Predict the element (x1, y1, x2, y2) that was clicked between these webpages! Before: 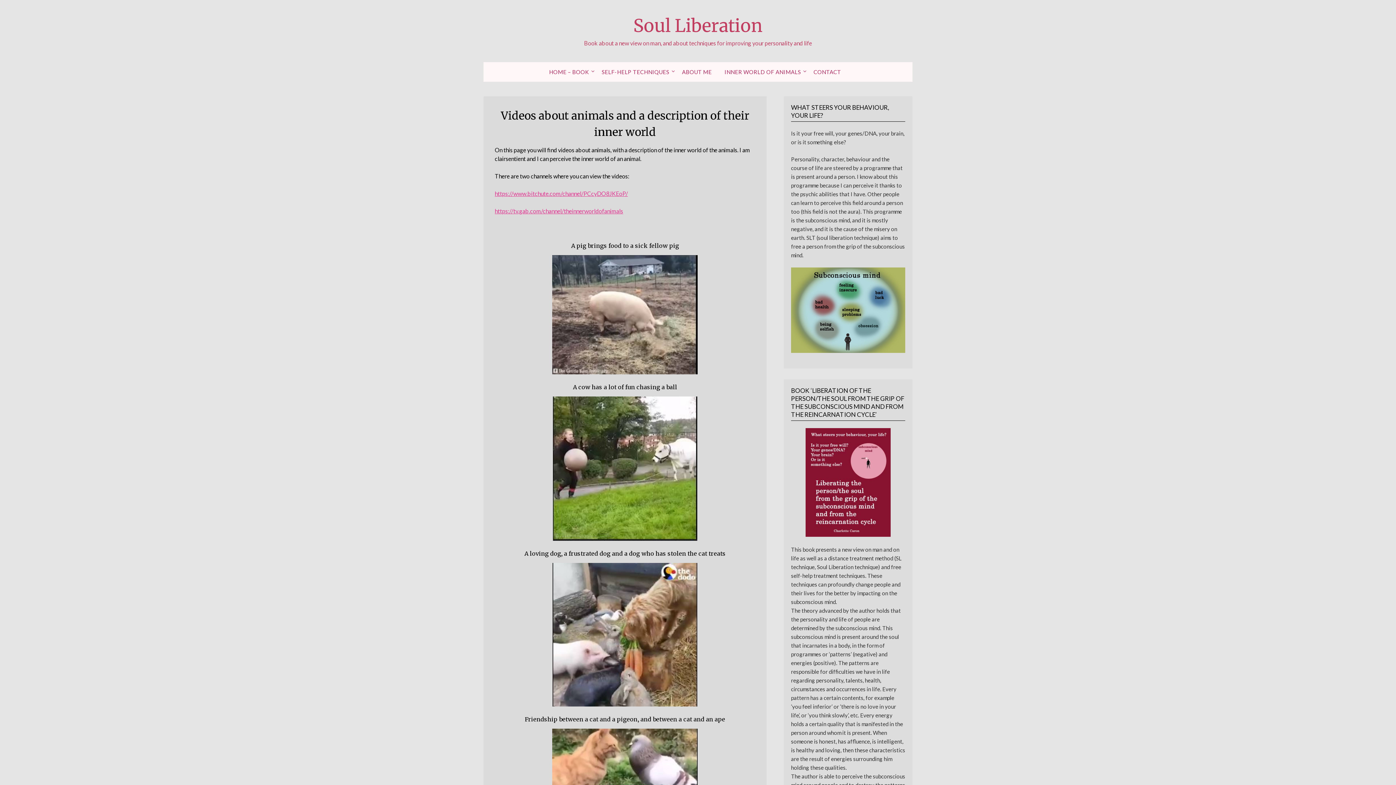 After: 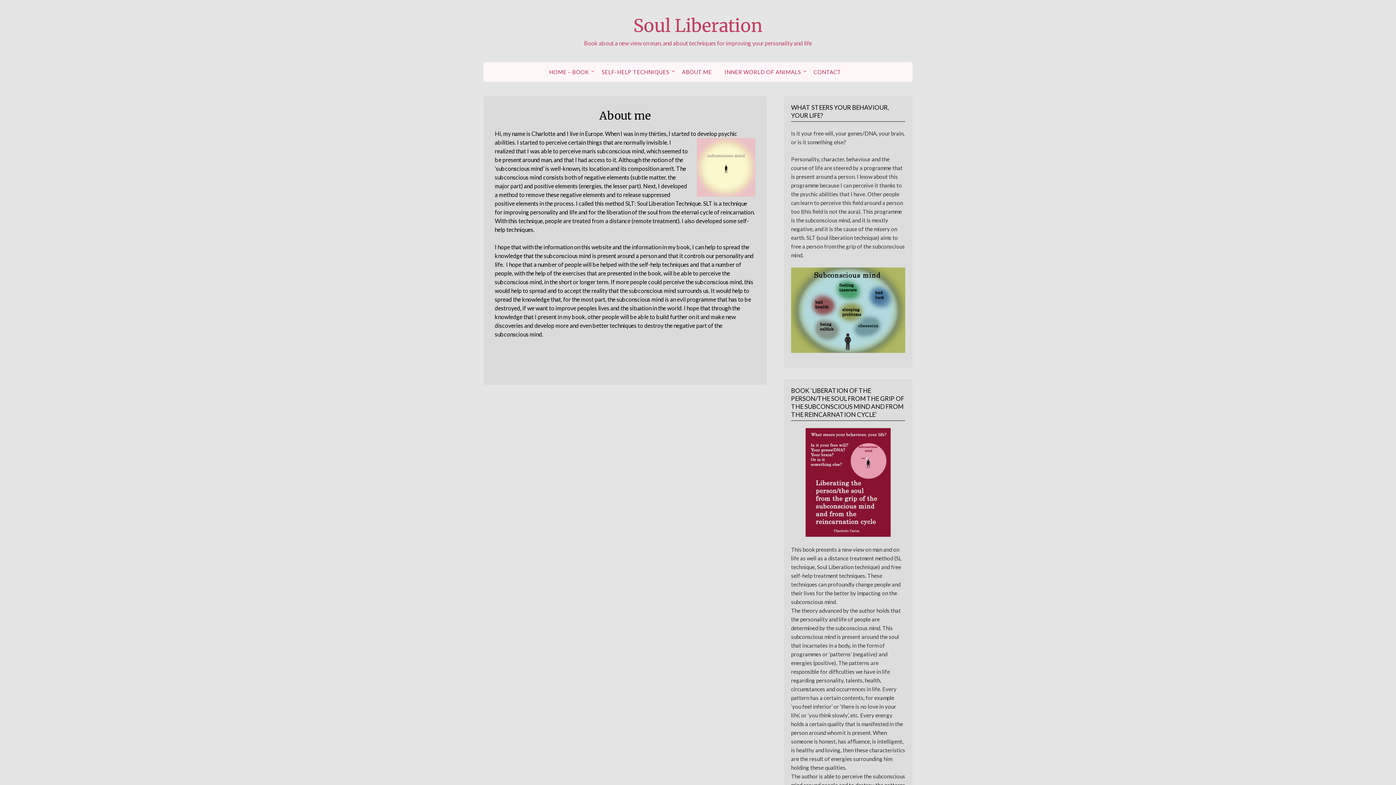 Action: label: ABOUT ME bbox: (676, 62, 717, 81)